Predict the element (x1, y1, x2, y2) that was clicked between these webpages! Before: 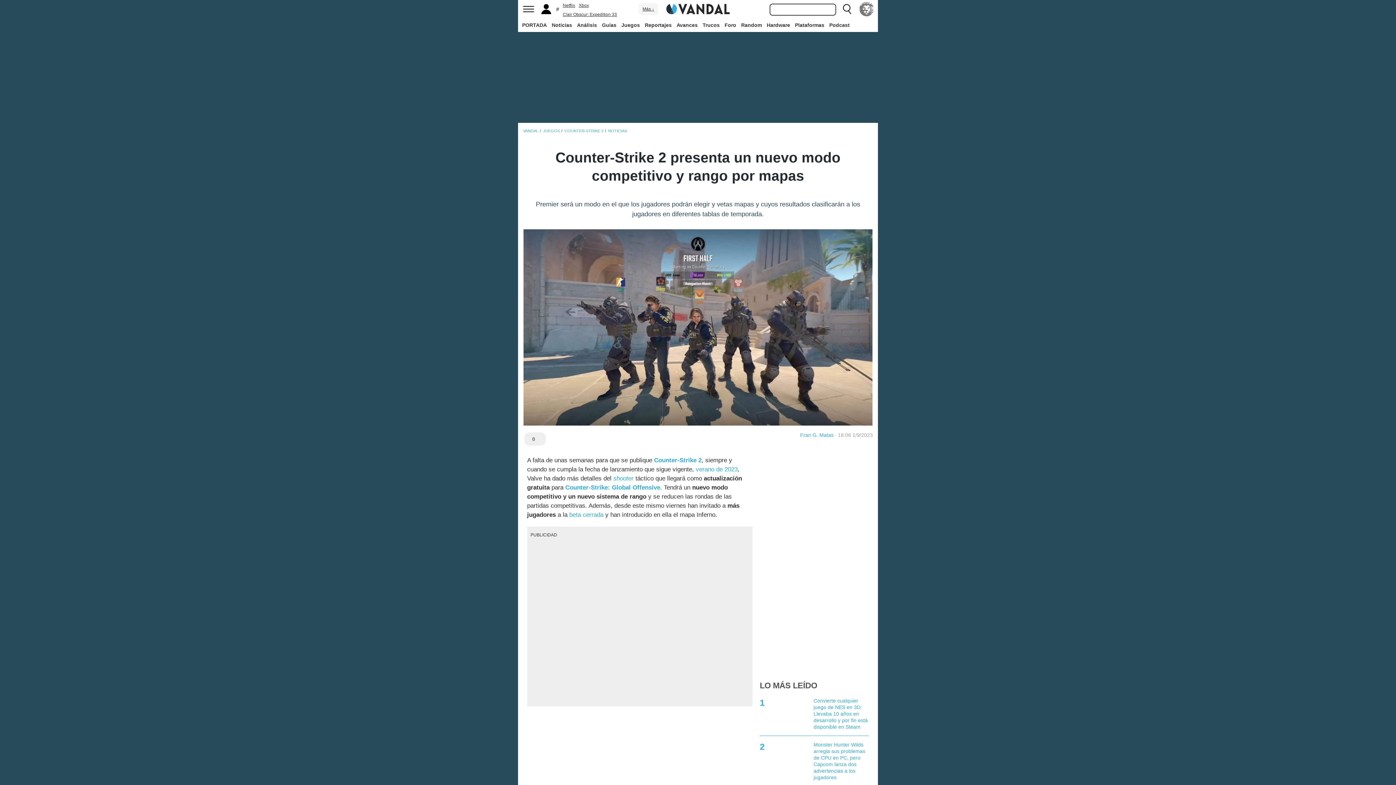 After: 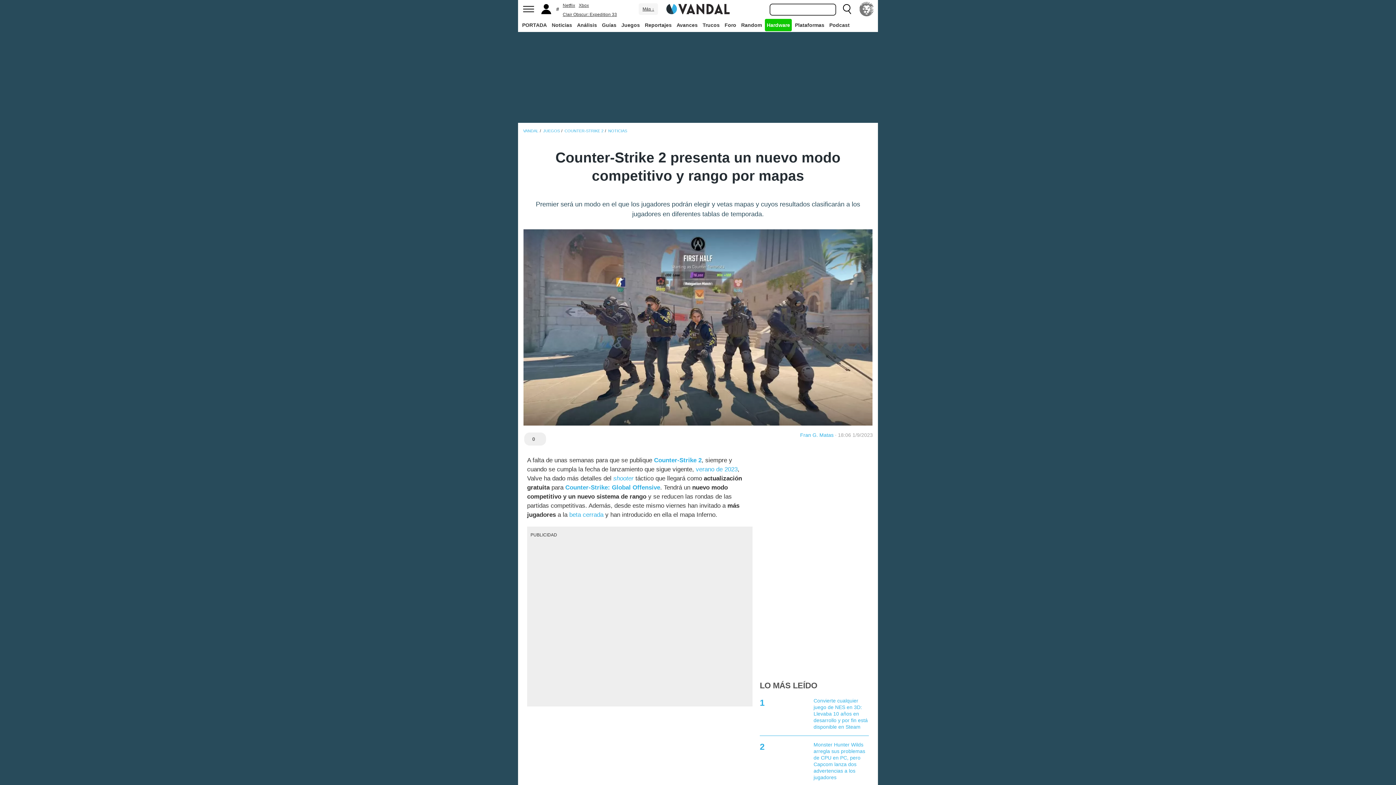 Action: bbox: (765, 18, 792, 31) label: Hardware